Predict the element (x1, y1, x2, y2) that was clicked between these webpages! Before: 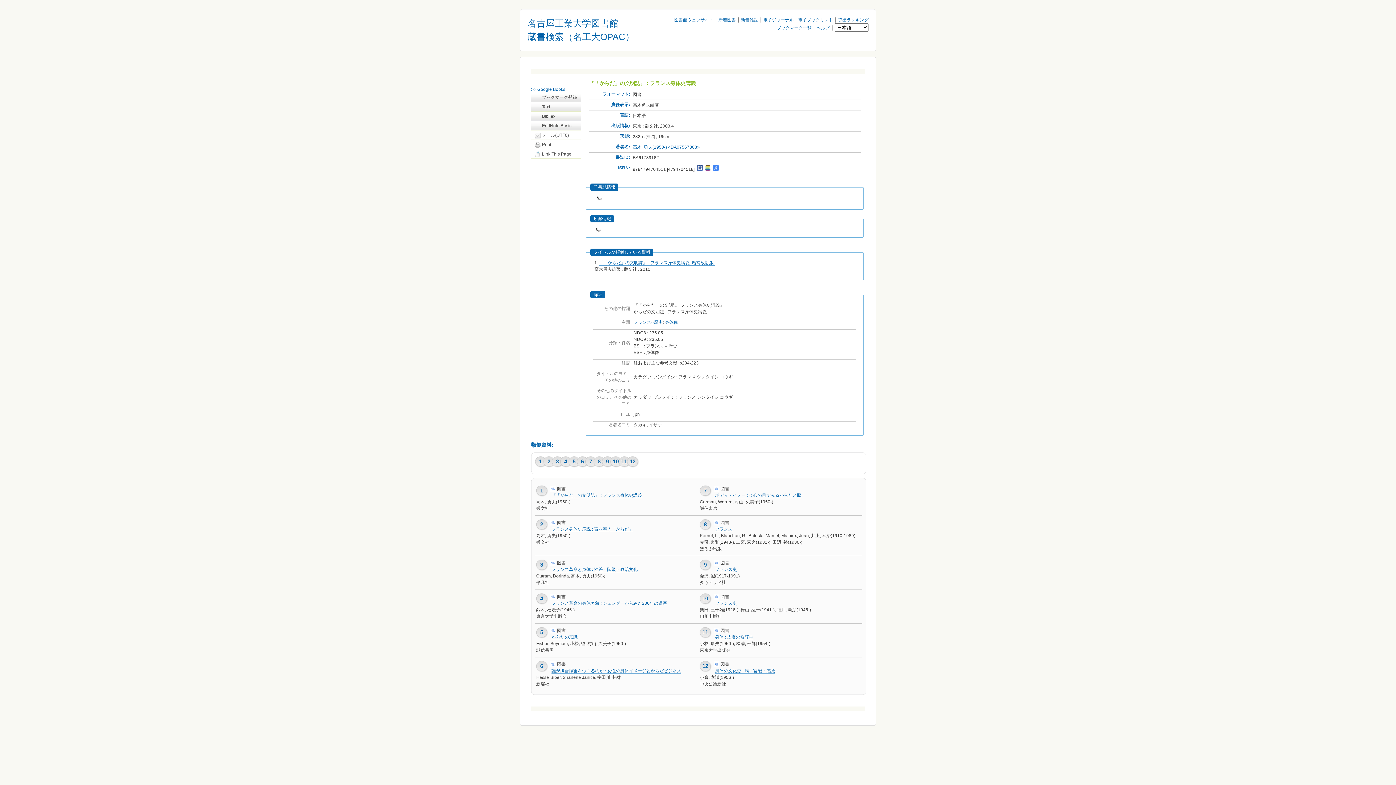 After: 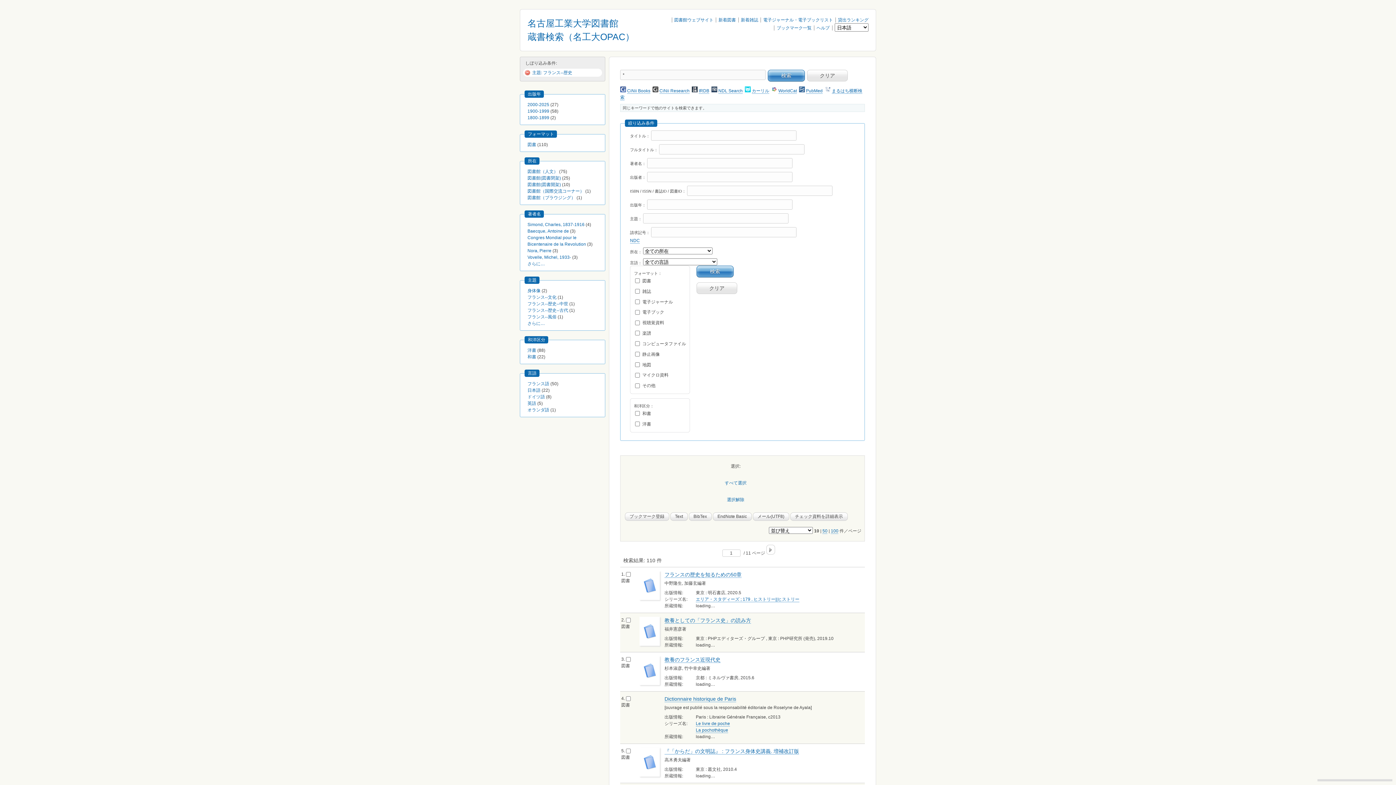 Action: bbox: (633, 320, 662, 325) label: フランス--歴史